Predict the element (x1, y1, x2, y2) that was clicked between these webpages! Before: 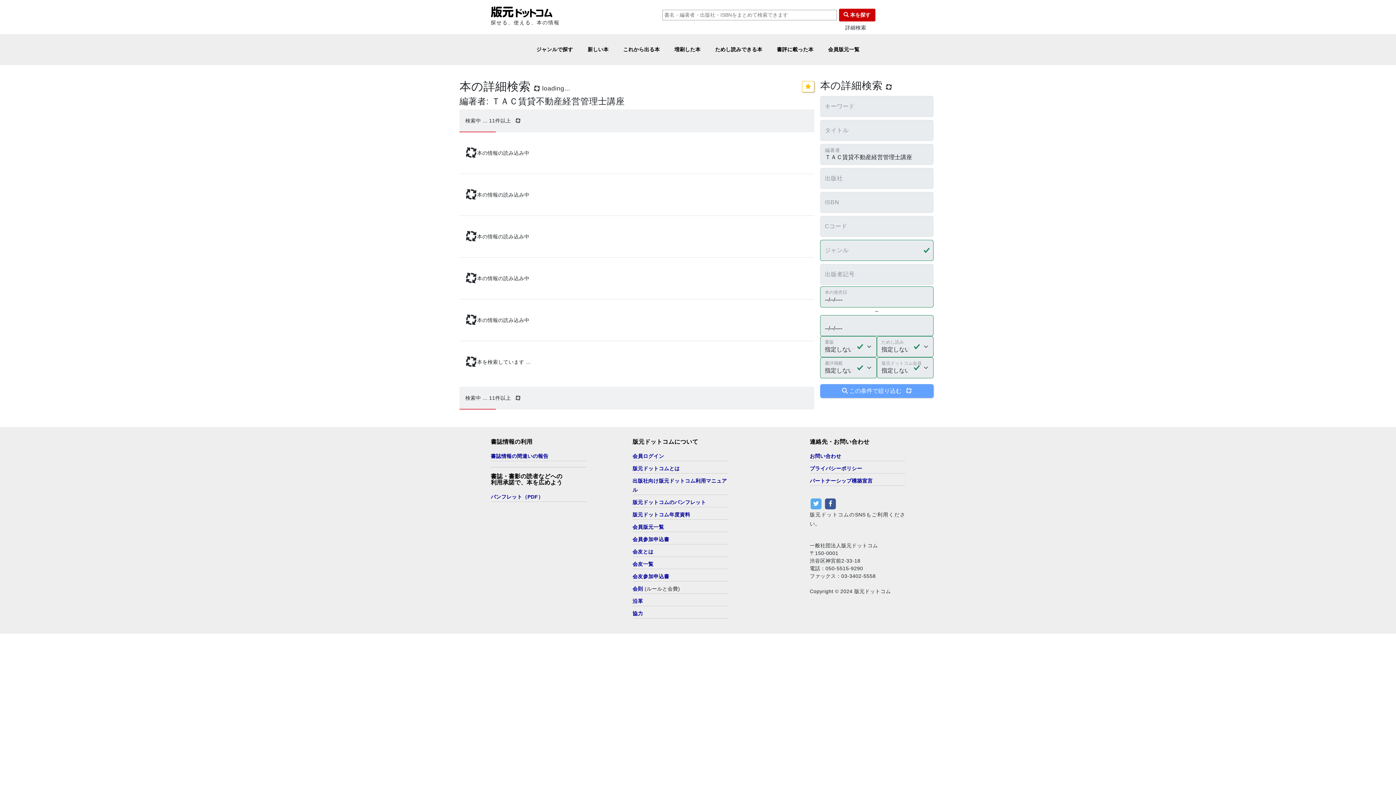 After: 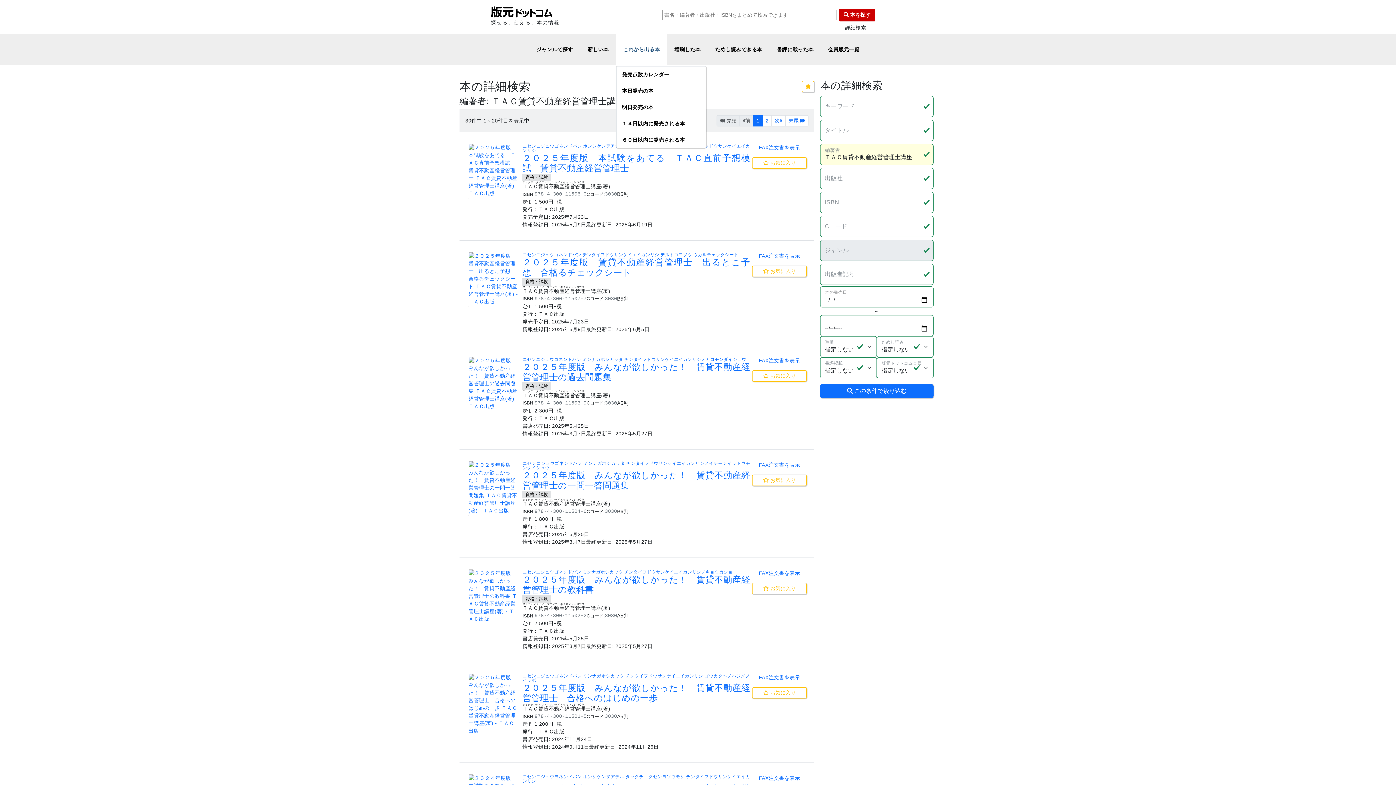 Action: label: これから出る本 bbox: (616, 34, 667, 65)